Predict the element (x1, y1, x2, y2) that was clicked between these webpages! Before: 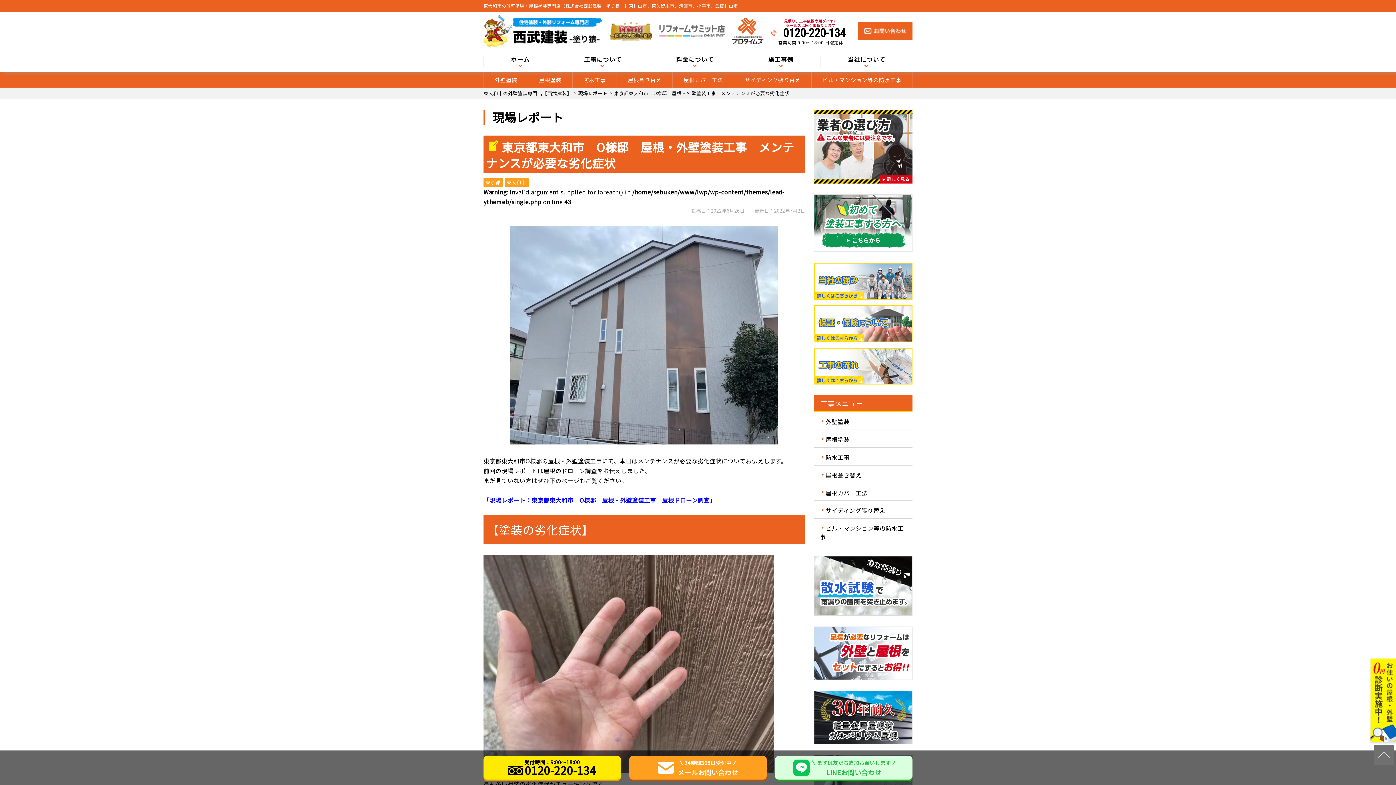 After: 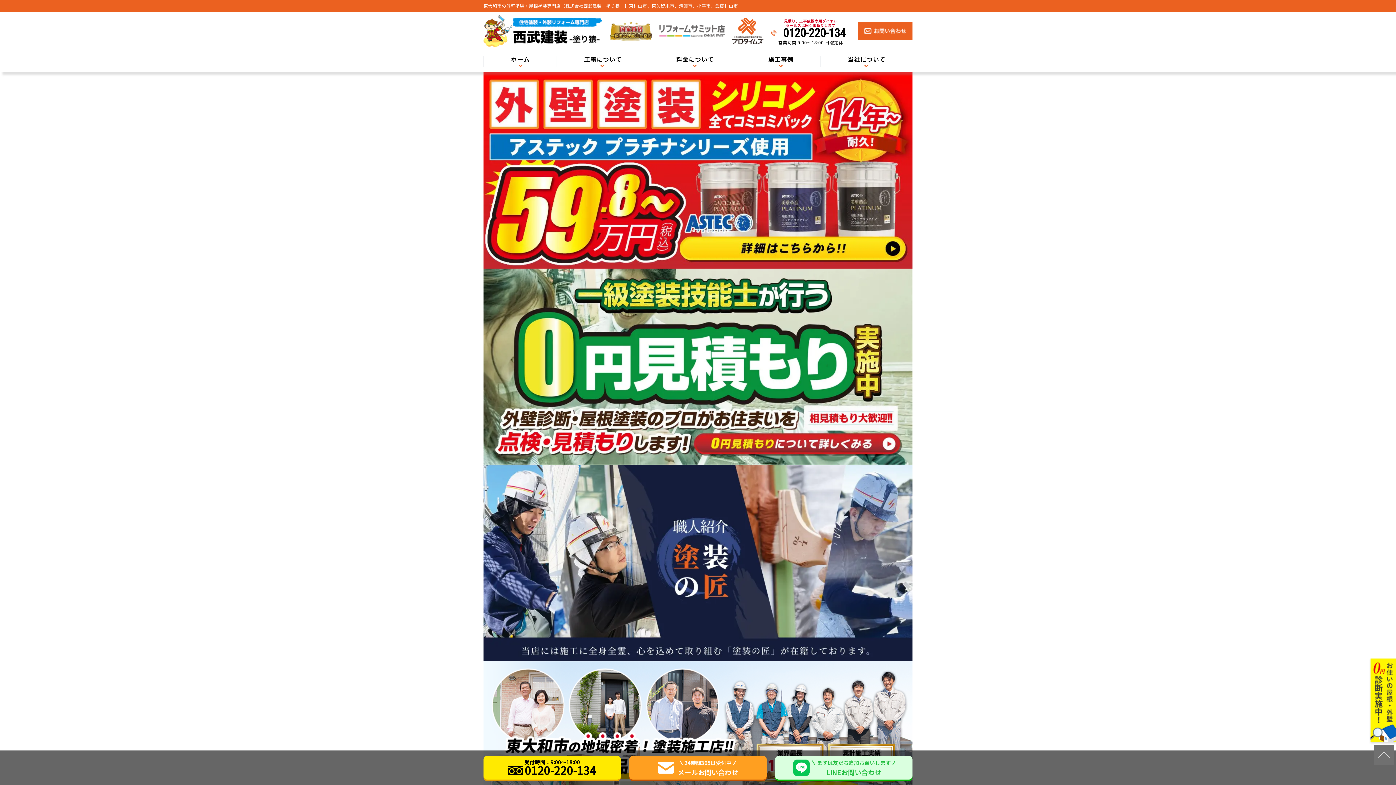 Action: label: 東大和市の外壁塗装専門店【西武建装】 bbox: (483, 89, 572, 96)